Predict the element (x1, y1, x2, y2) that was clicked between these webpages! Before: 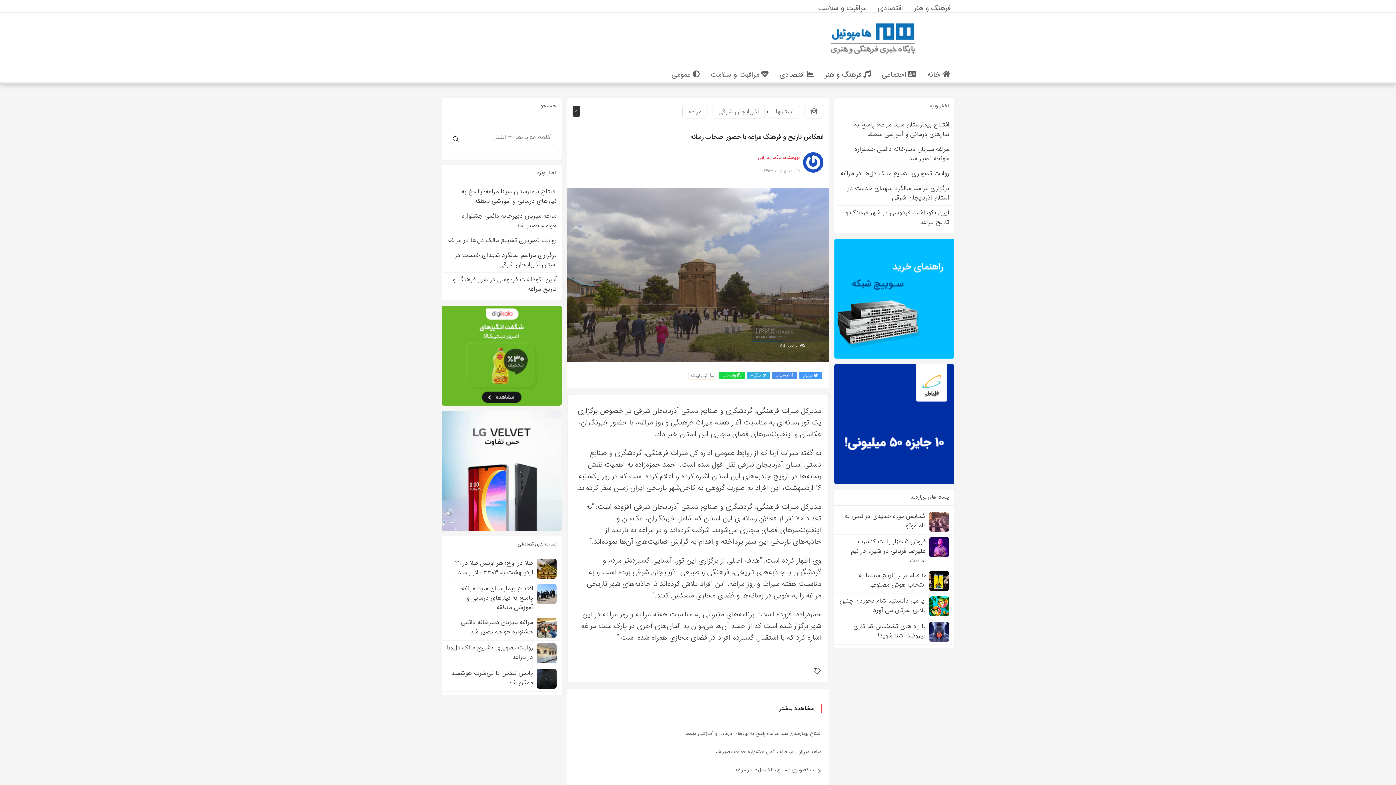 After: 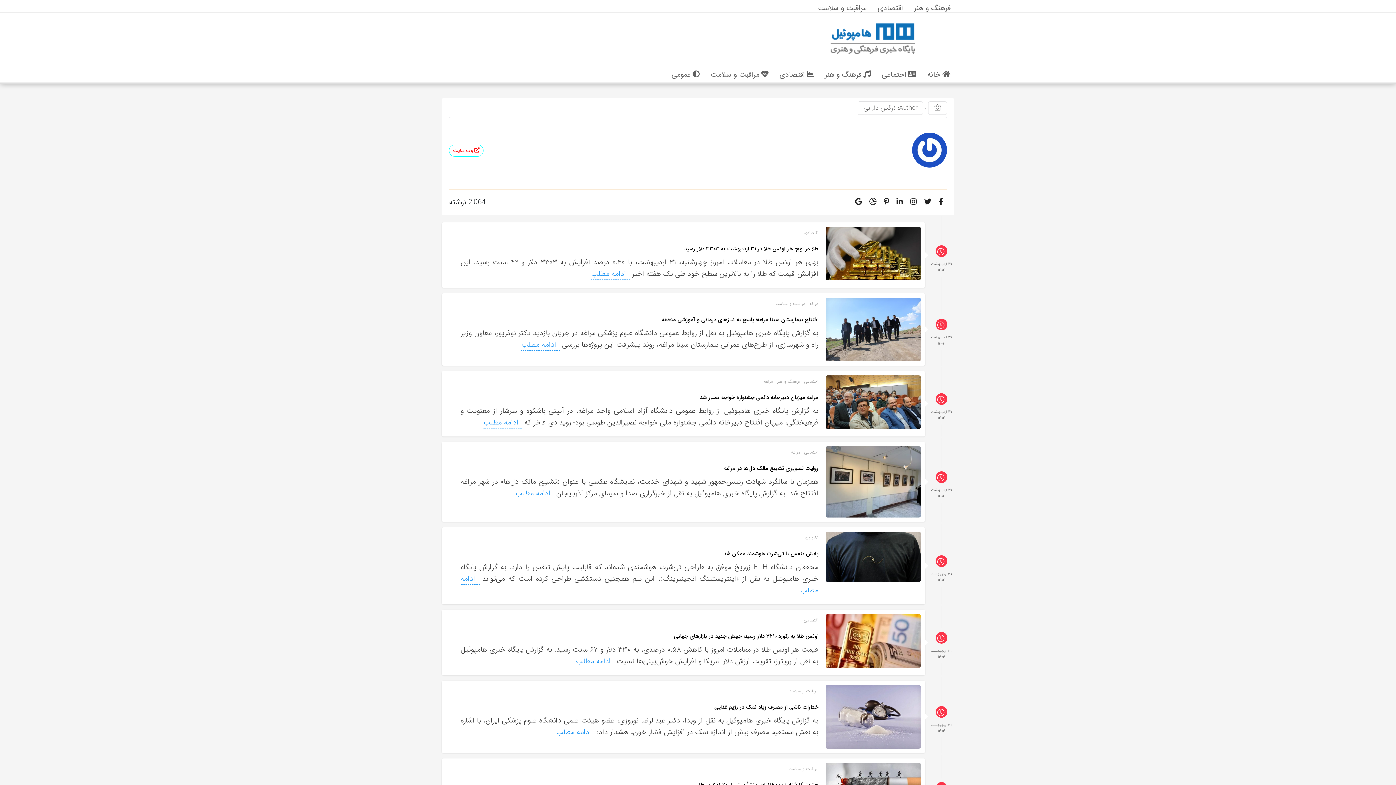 Action: bbox: (758, 153, 781, 163) label: نرگس دارابی